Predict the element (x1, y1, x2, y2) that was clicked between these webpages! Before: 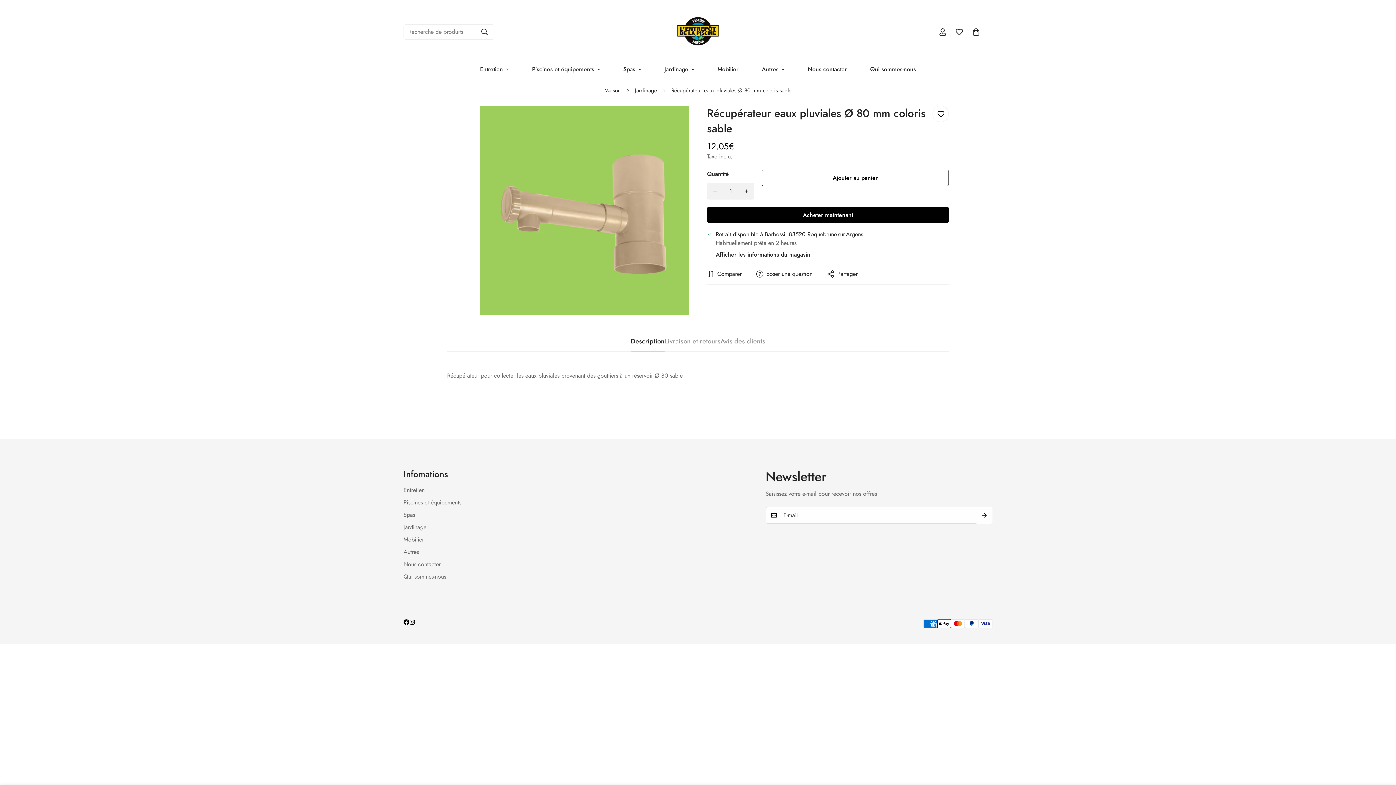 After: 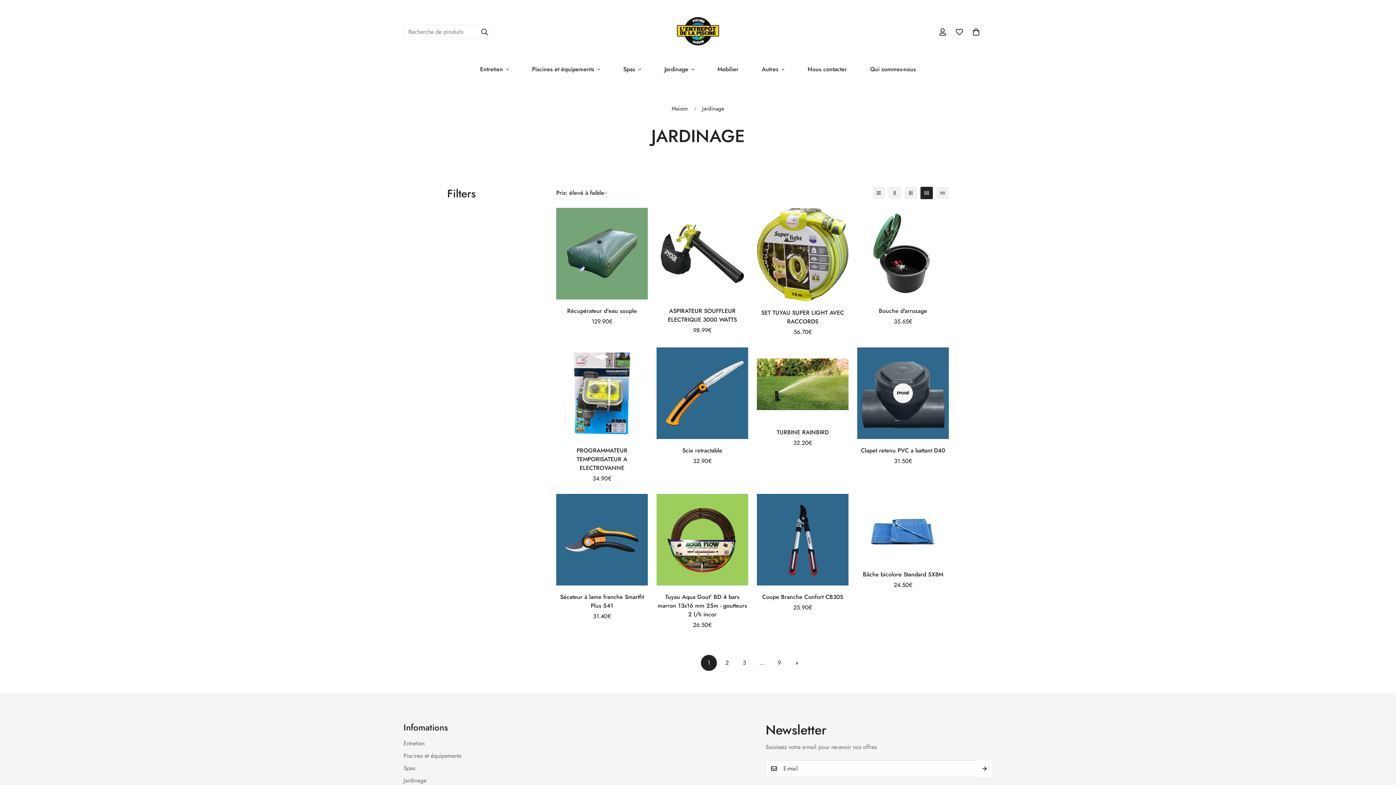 Action: label: Jardinage bbox: (629, 81, 662, 100)